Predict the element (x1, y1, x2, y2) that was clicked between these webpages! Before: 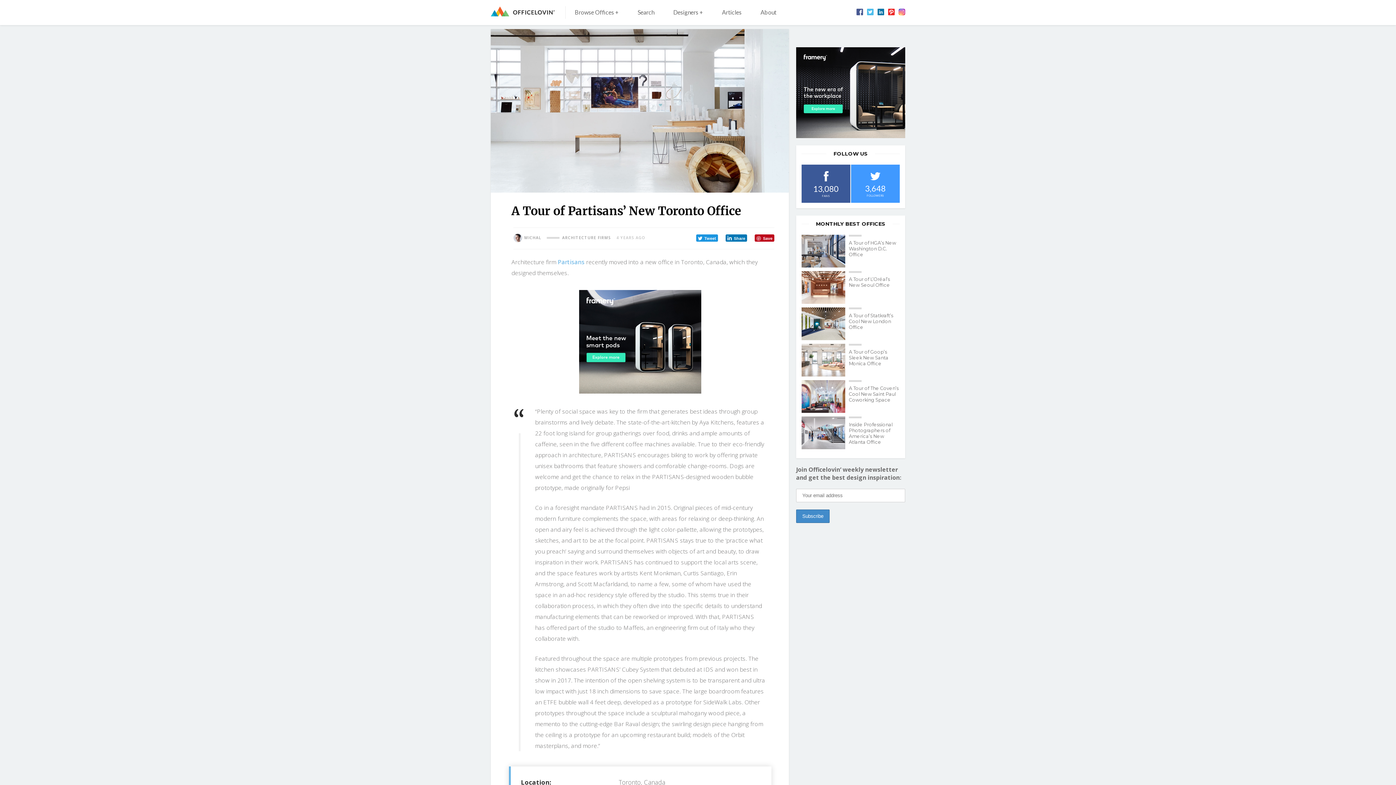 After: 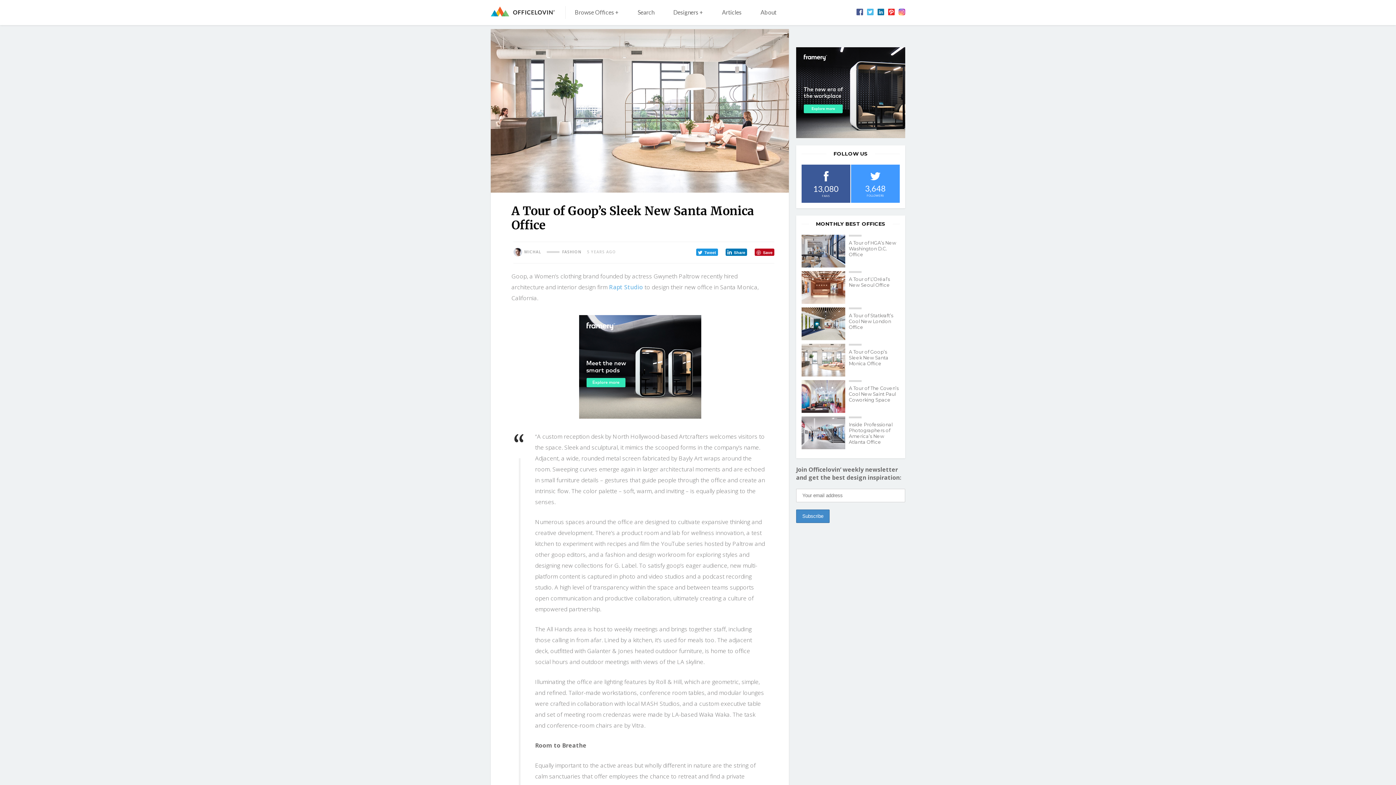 Action: bbox: (801, 343, 900, 376) label: A Tour of Goop’s Sleek New Santa Monica Office